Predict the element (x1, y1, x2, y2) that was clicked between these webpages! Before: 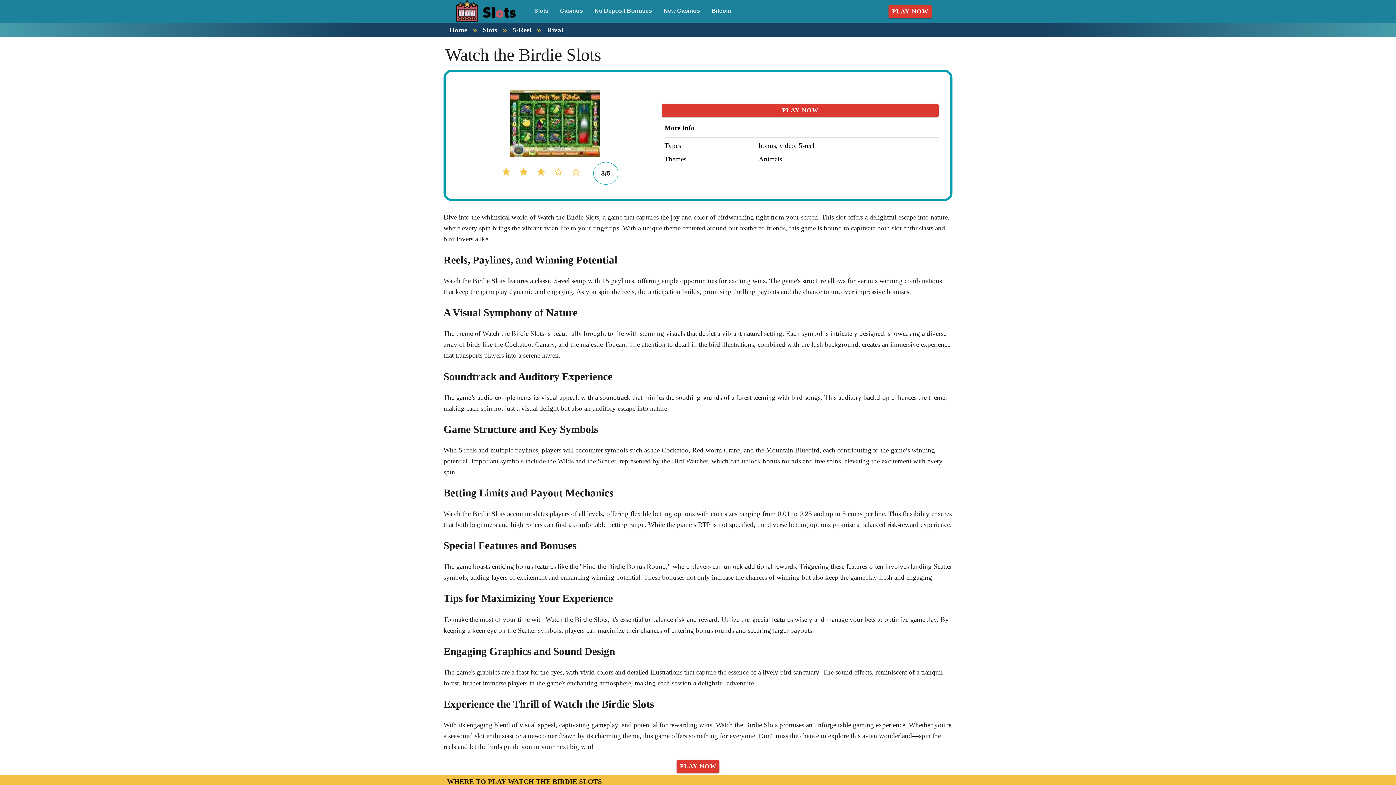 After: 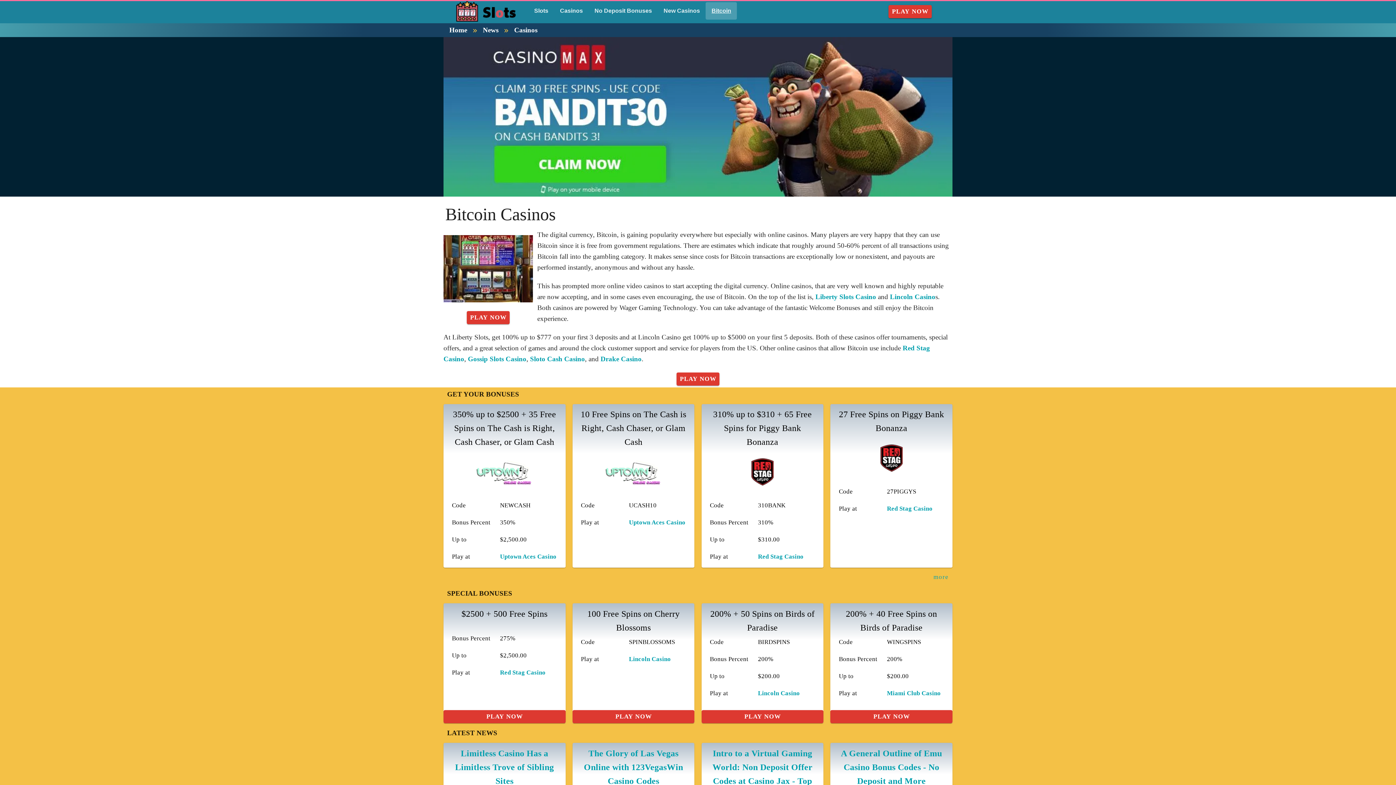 Action: label: Bitcoin bbox: (705, 2, 737, 19)